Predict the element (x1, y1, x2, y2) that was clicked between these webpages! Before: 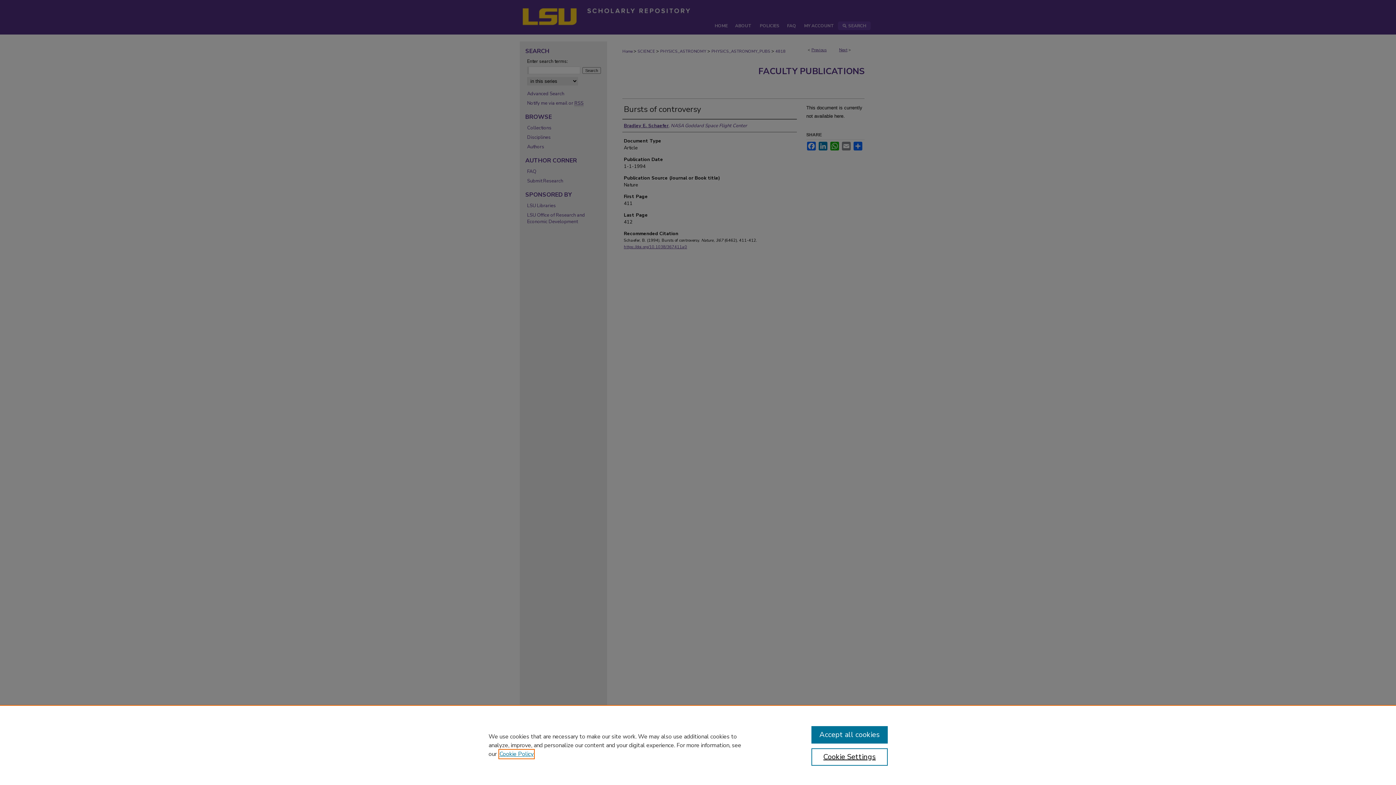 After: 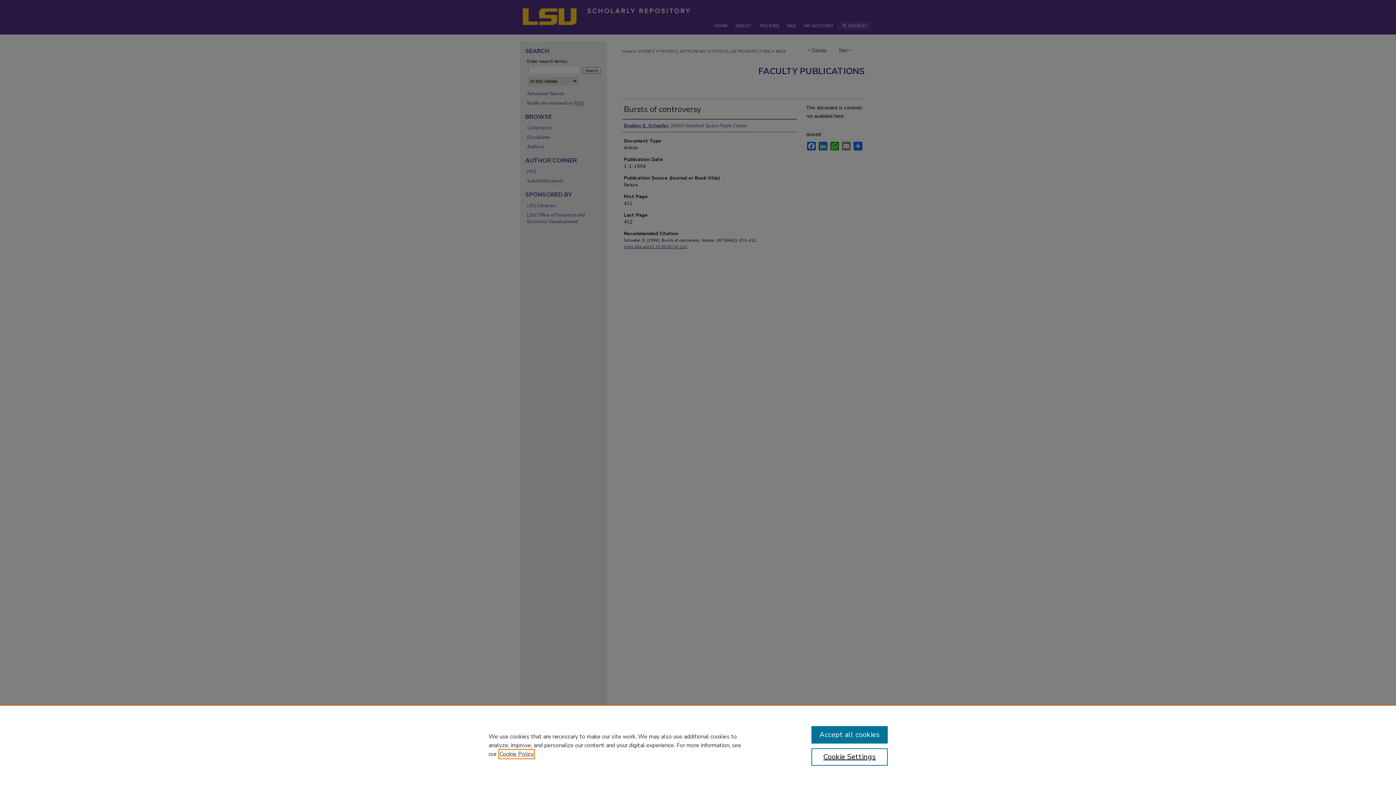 Action: bbox: (499, 750, 533, 758) label: , opens in a new tab